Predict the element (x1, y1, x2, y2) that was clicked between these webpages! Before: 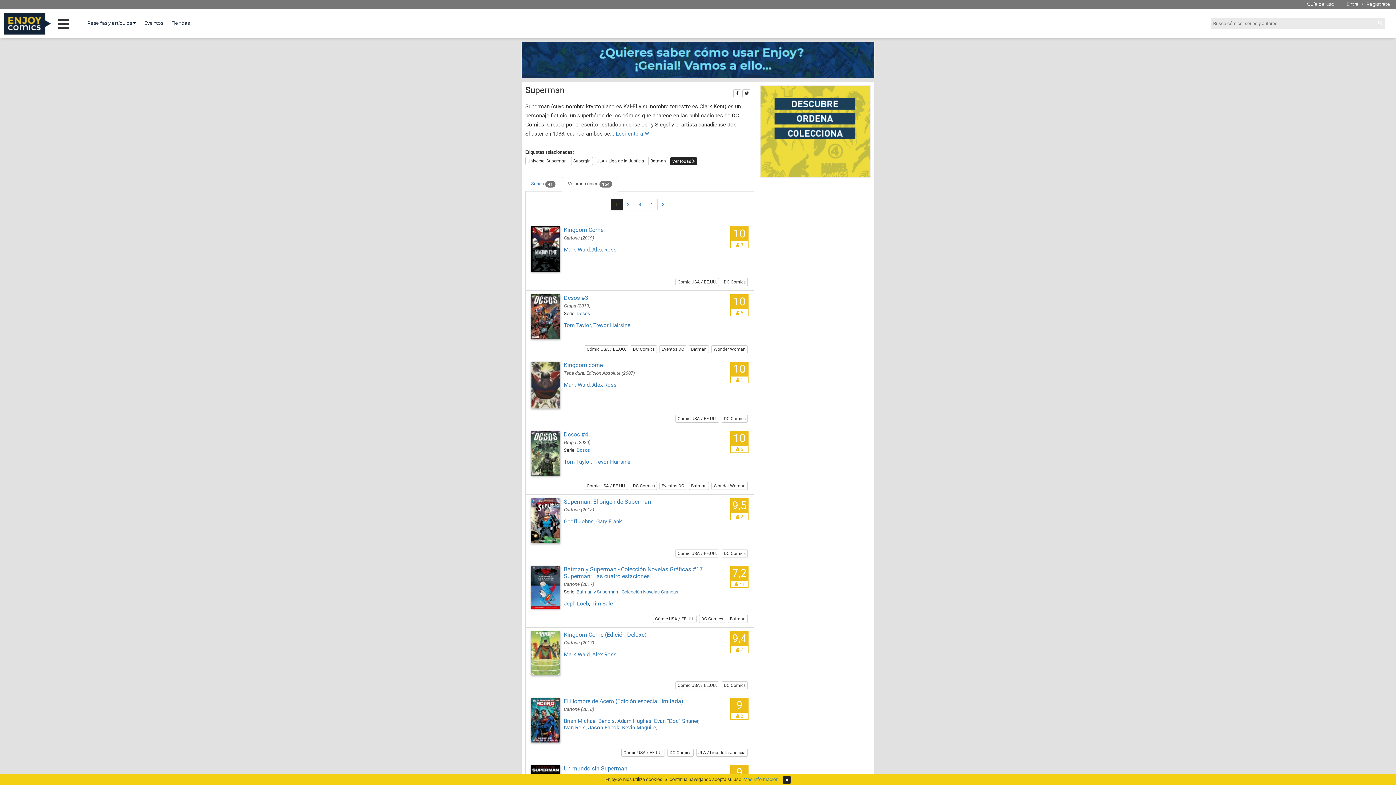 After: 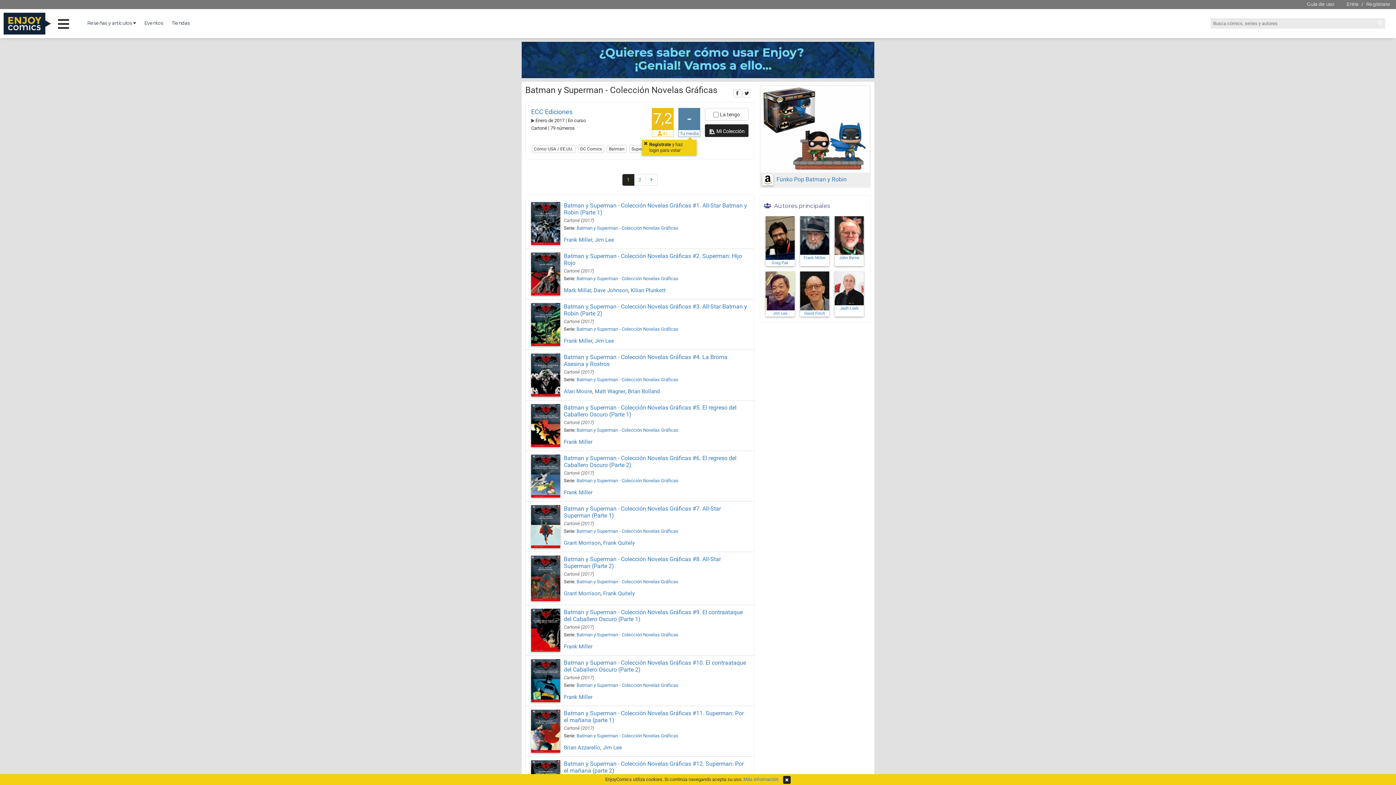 Action: bbox: (576, 589, 678, 594) label: Batman y Superman - Colección Novelas Gráficas